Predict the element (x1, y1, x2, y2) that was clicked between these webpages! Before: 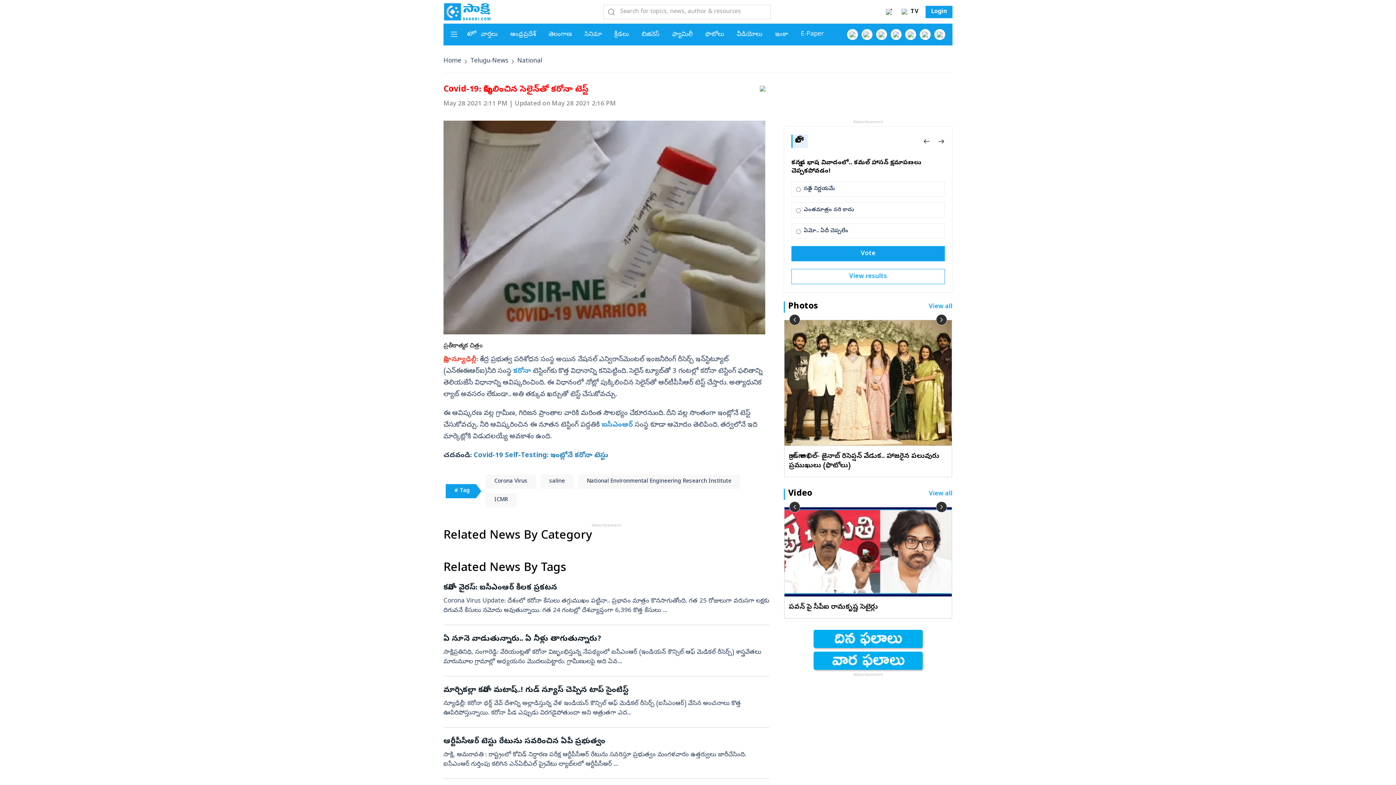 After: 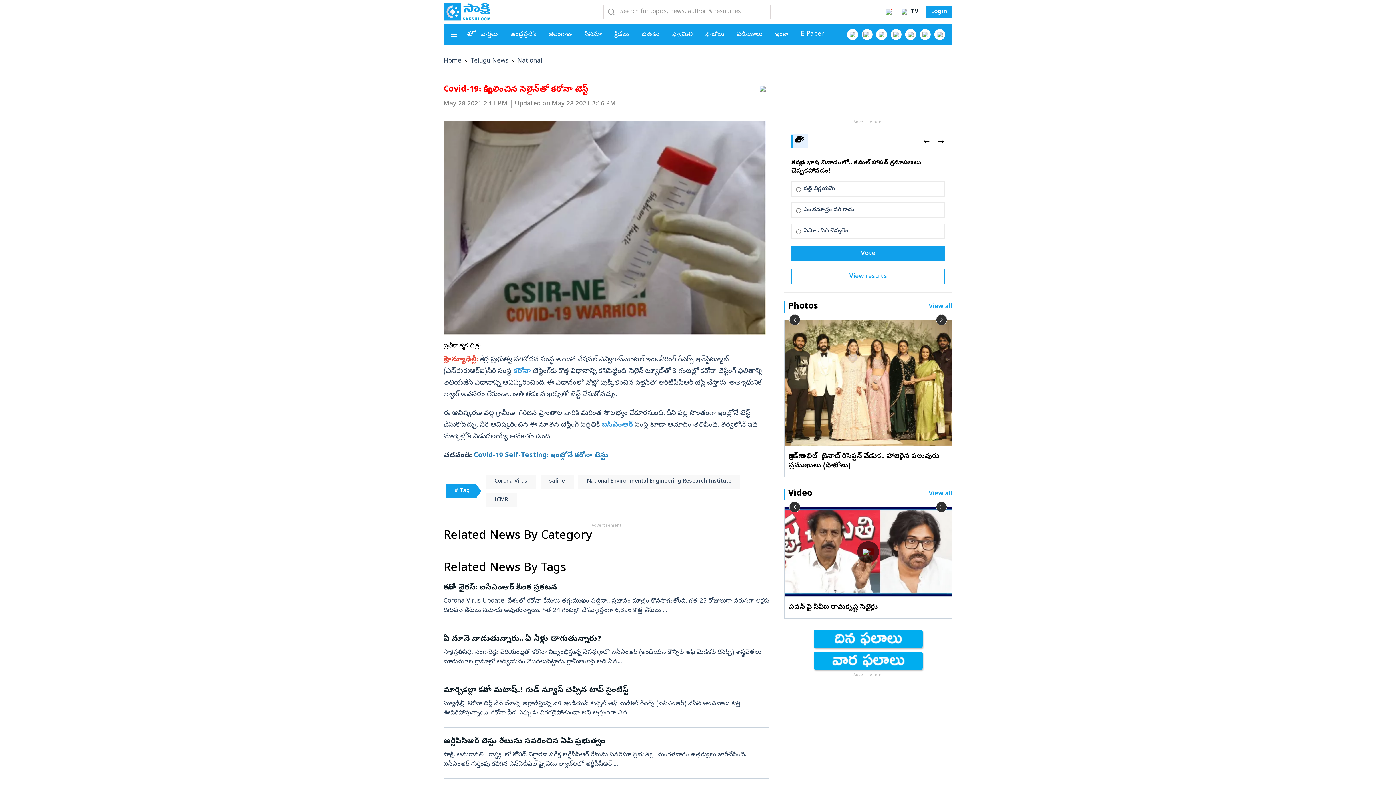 Action: bbox: (813, 630, 922, 648)